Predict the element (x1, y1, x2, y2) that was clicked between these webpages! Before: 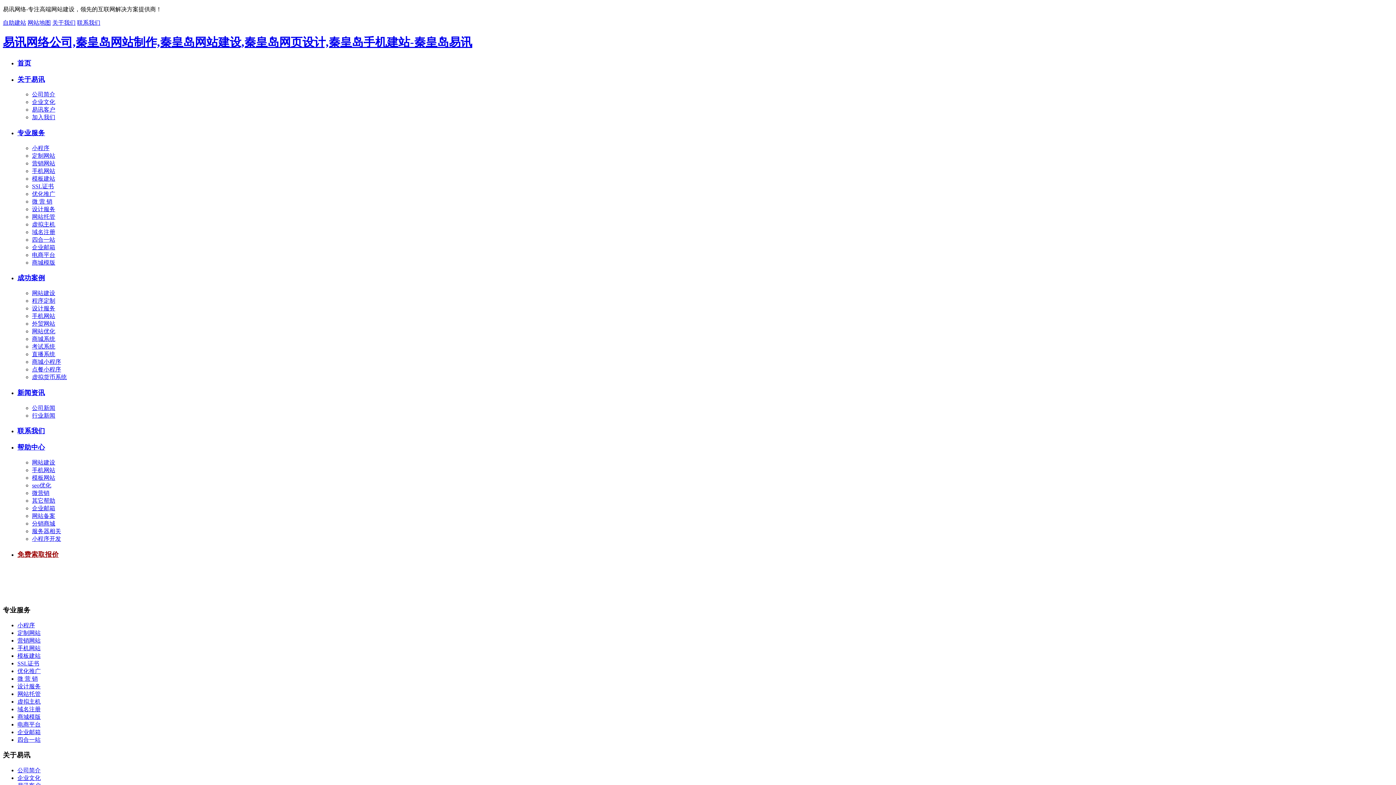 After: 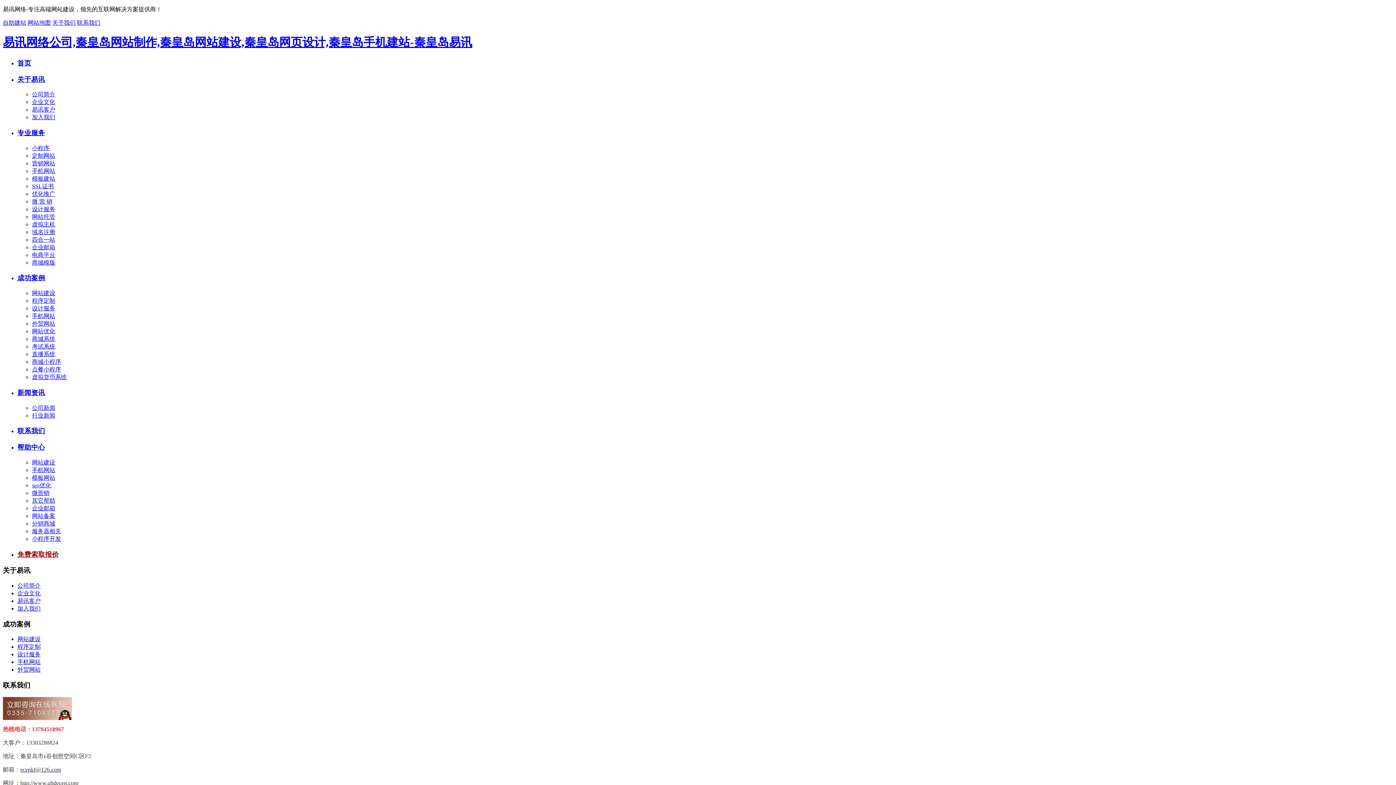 Action: bbox: (32, 221, 55, 227) label: 虚拟主机